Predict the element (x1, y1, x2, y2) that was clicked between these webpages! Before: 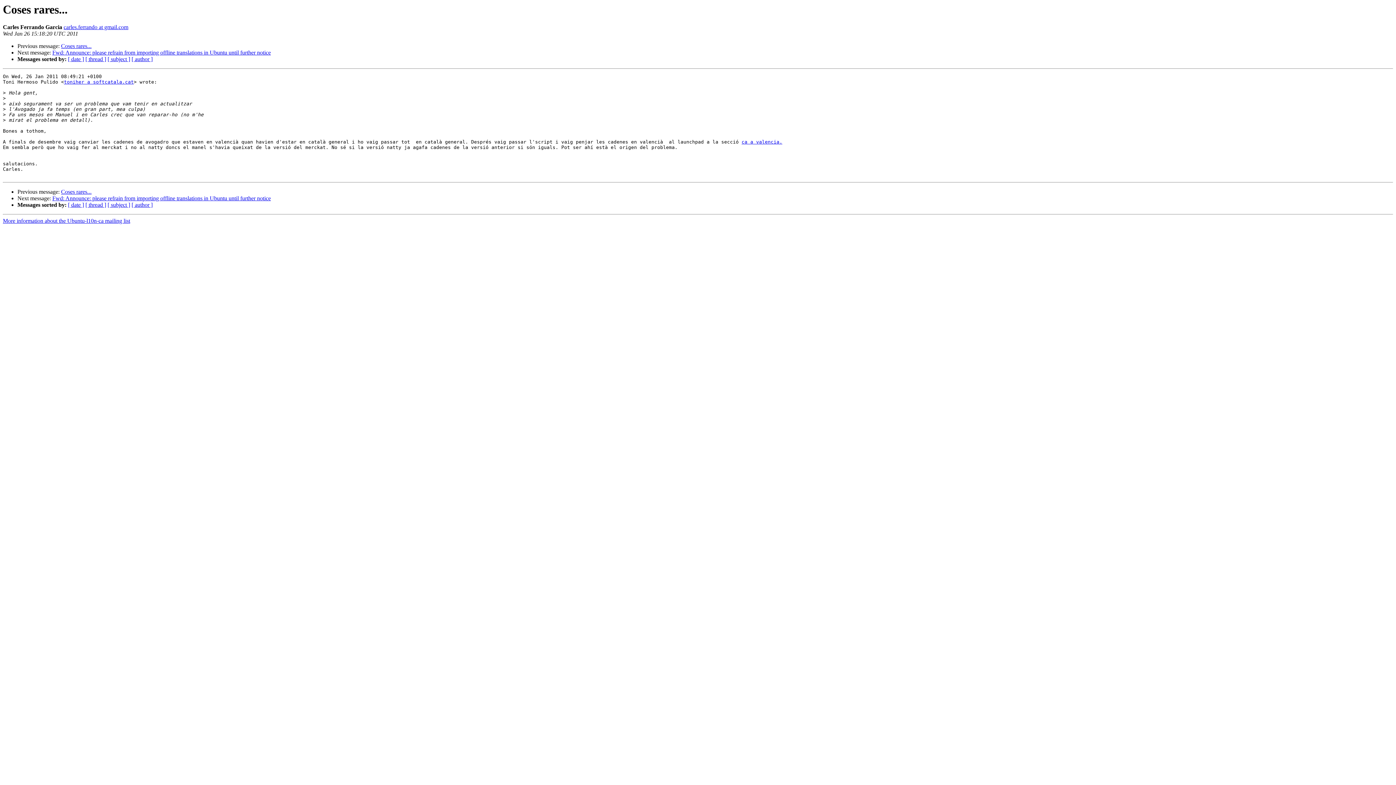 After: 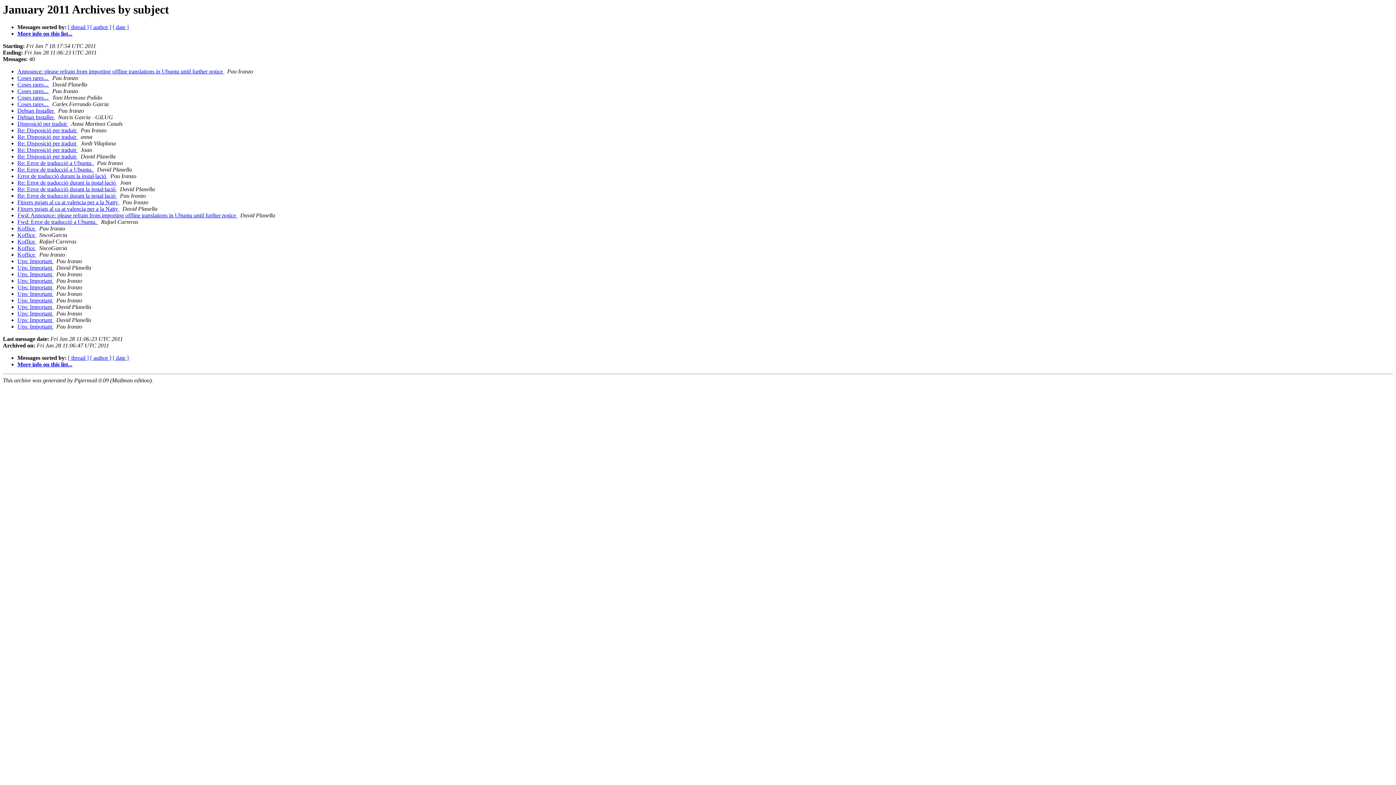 Action: bbox: (107, 201, 130, 208) label: [ subject ]